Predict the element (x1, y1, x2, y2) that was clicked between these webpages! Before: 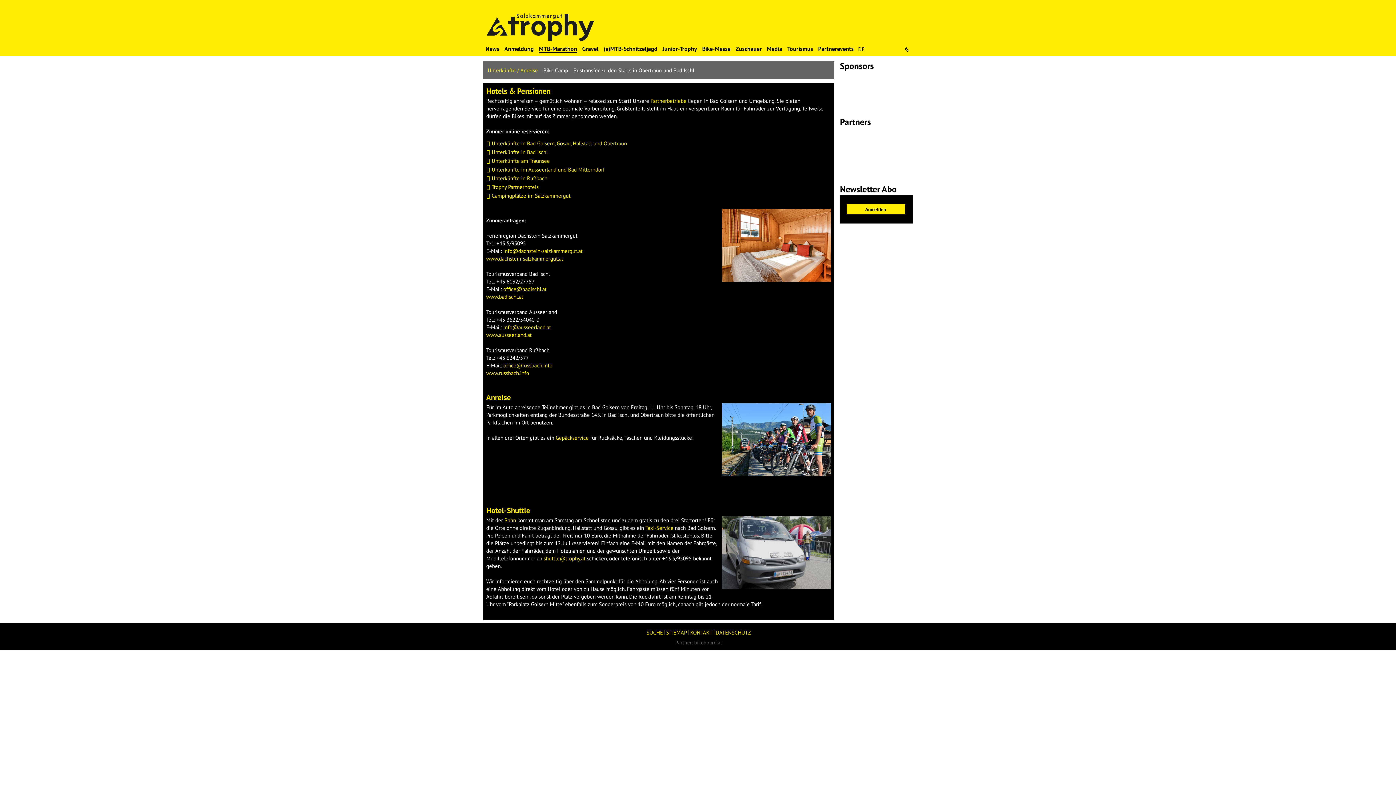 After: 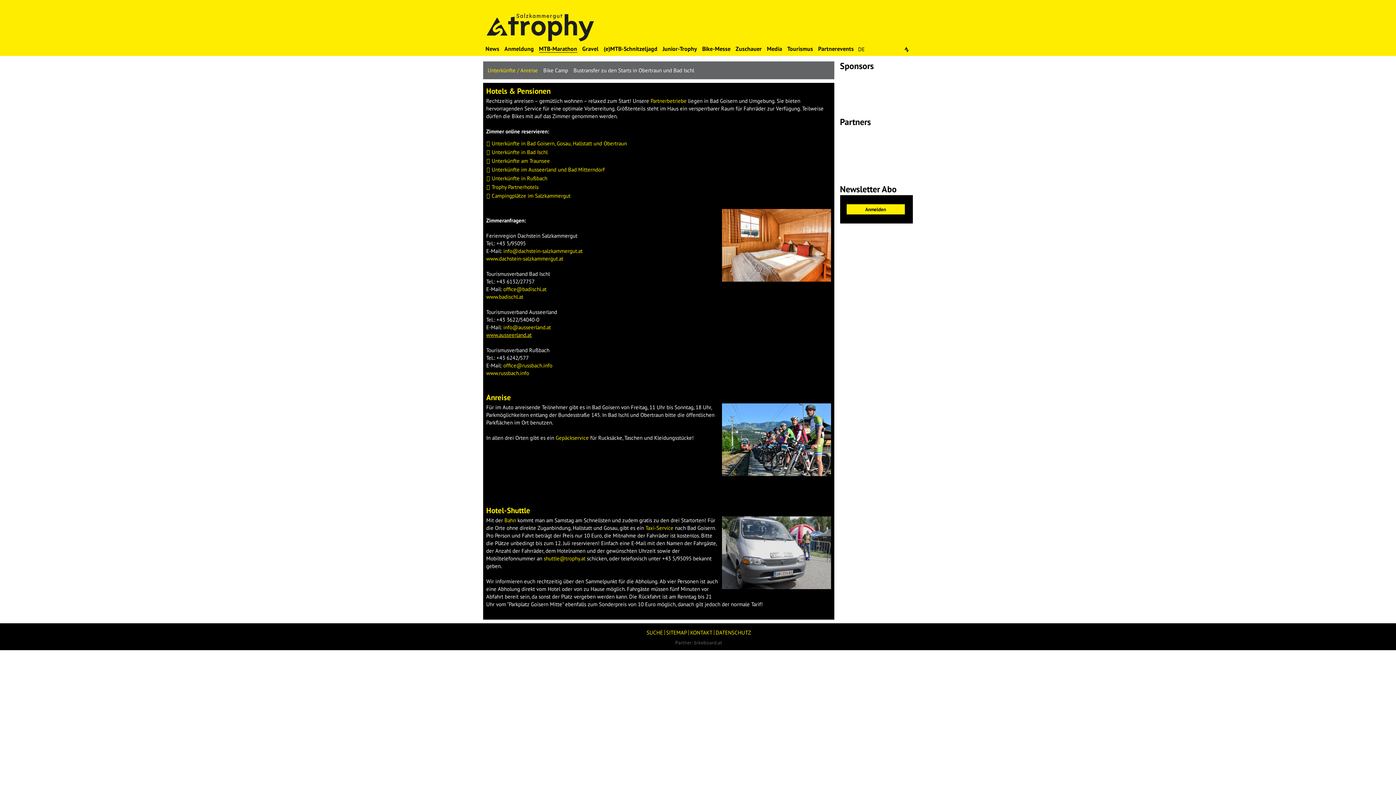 Action: bbox: (486, 331, 531, 338) label: www.ausseerland.at